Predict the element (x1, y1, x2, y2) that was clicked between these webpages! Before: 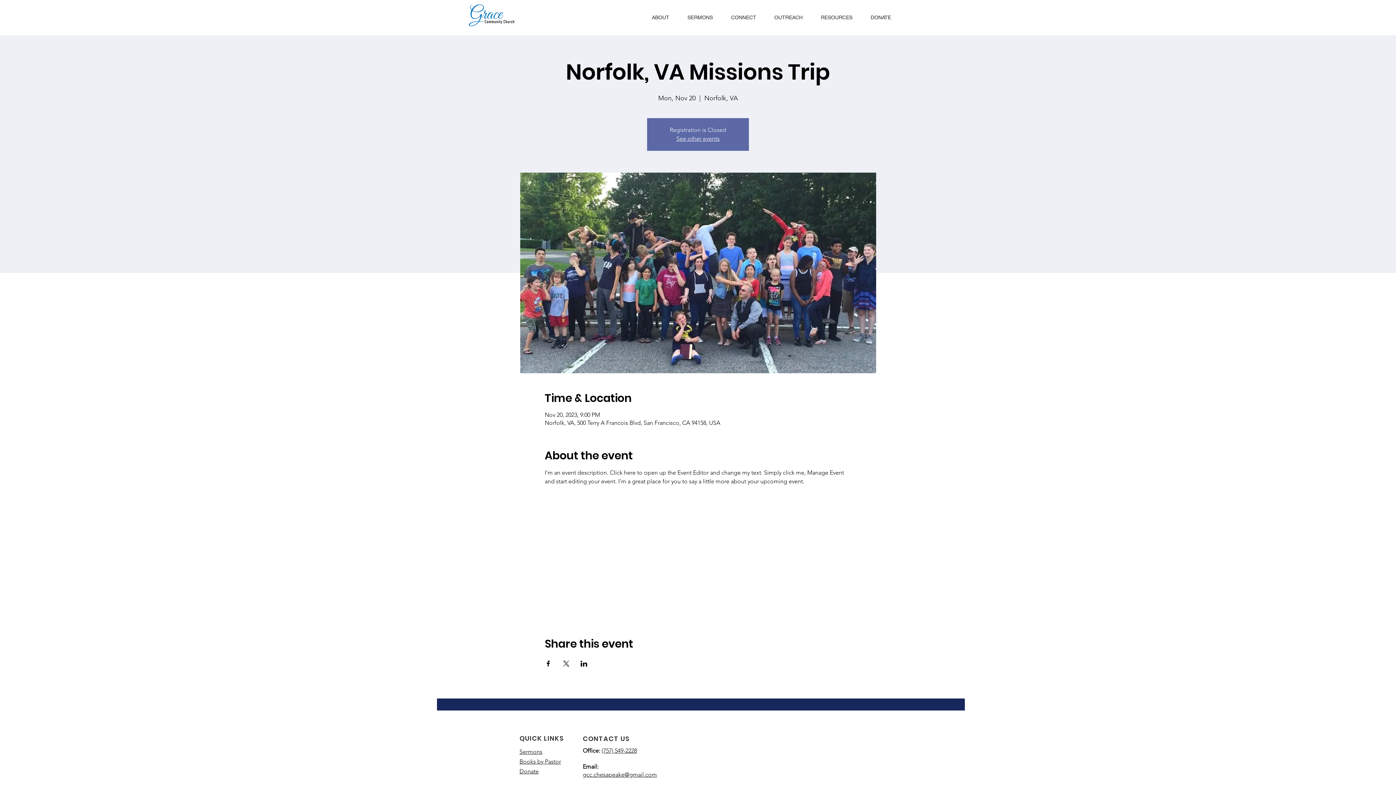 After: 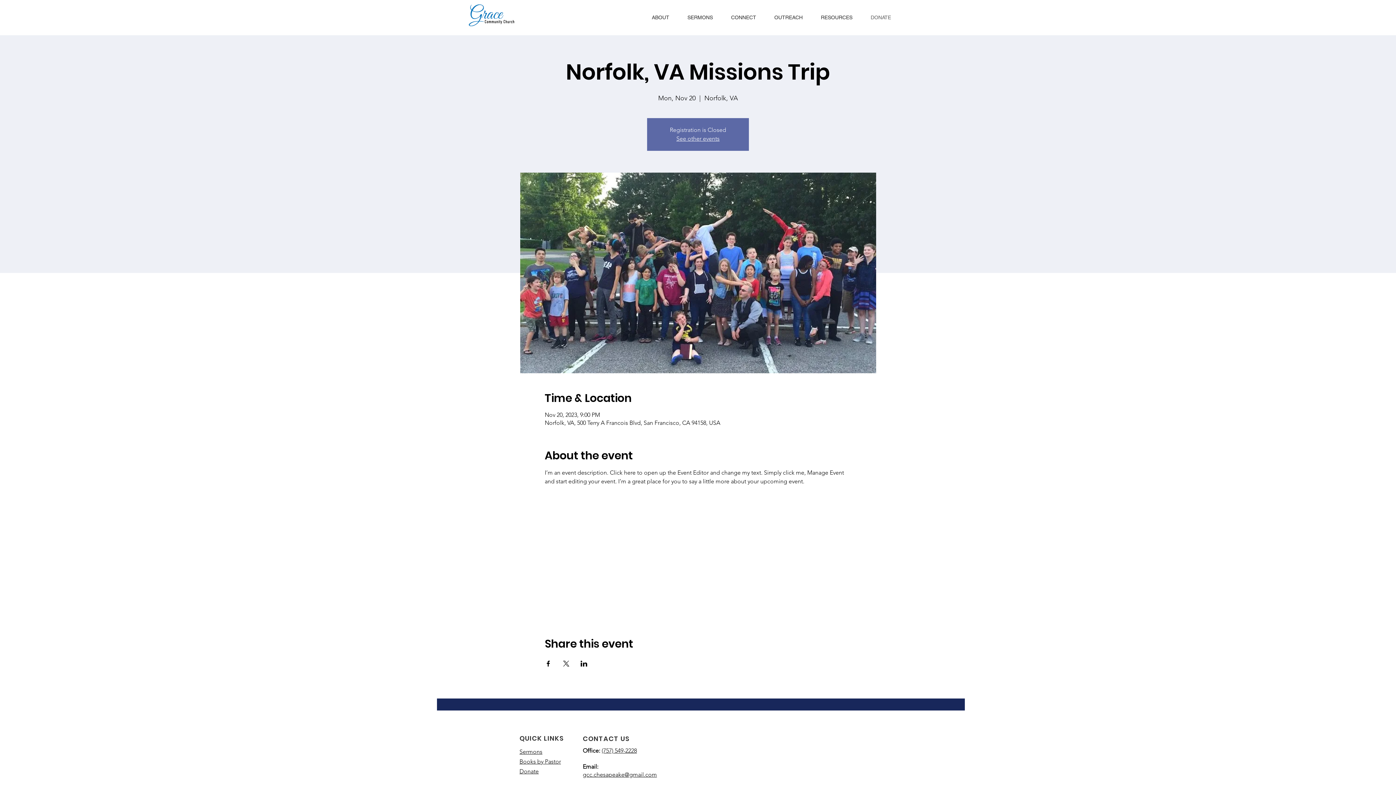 Action: label: DONATE bbox: (865, 8, 904, 26)